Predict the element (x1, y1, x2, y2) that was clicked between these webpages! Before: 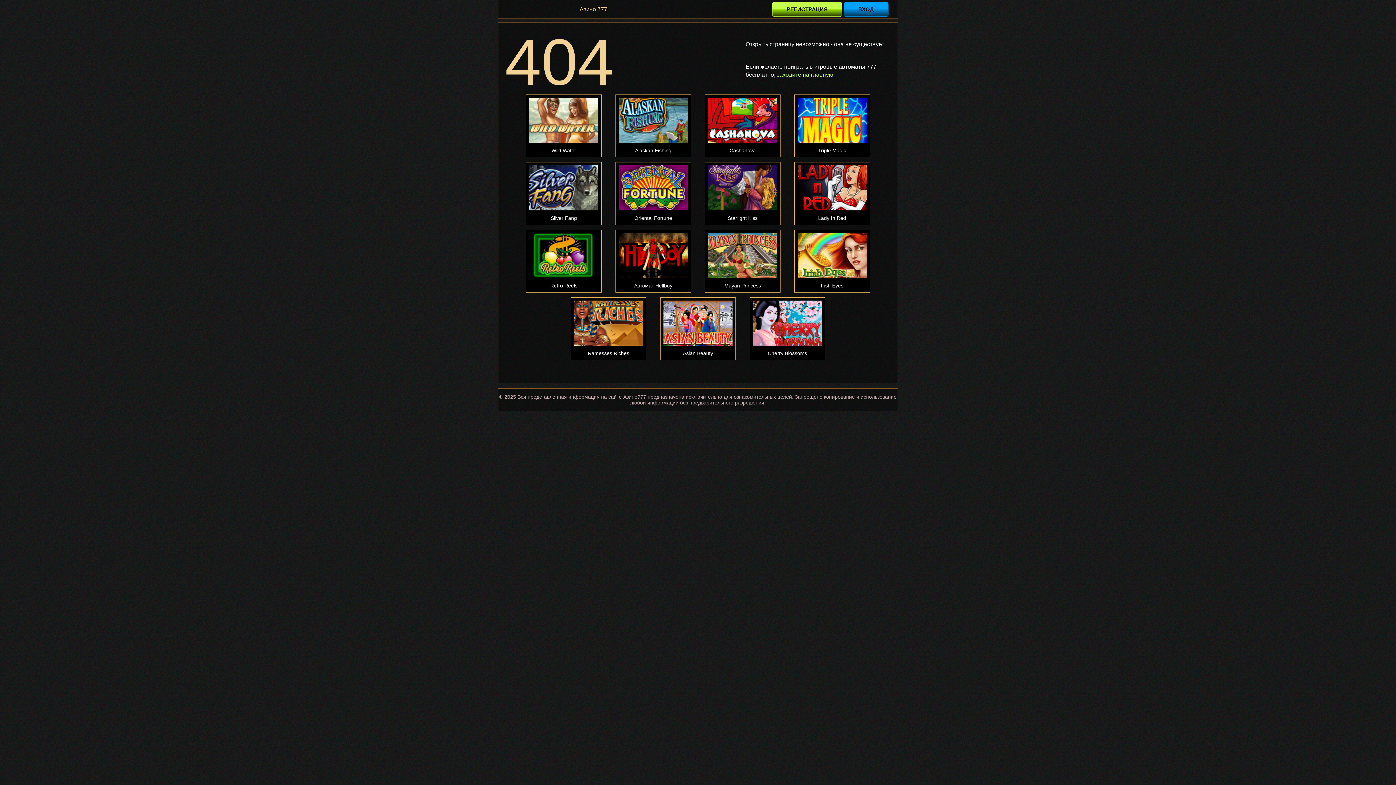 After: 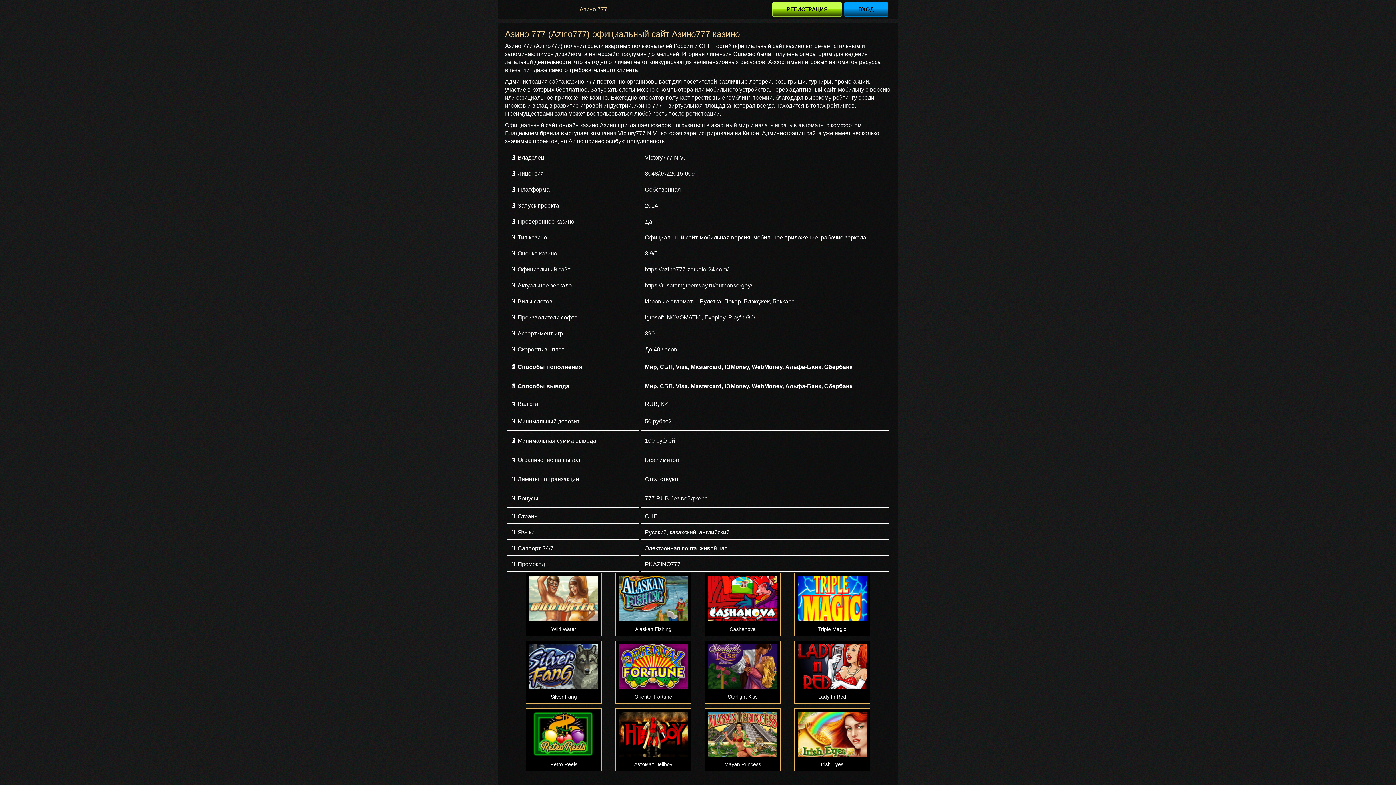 Action: bbox: (579, 6, 607, 12) label: Азино 777